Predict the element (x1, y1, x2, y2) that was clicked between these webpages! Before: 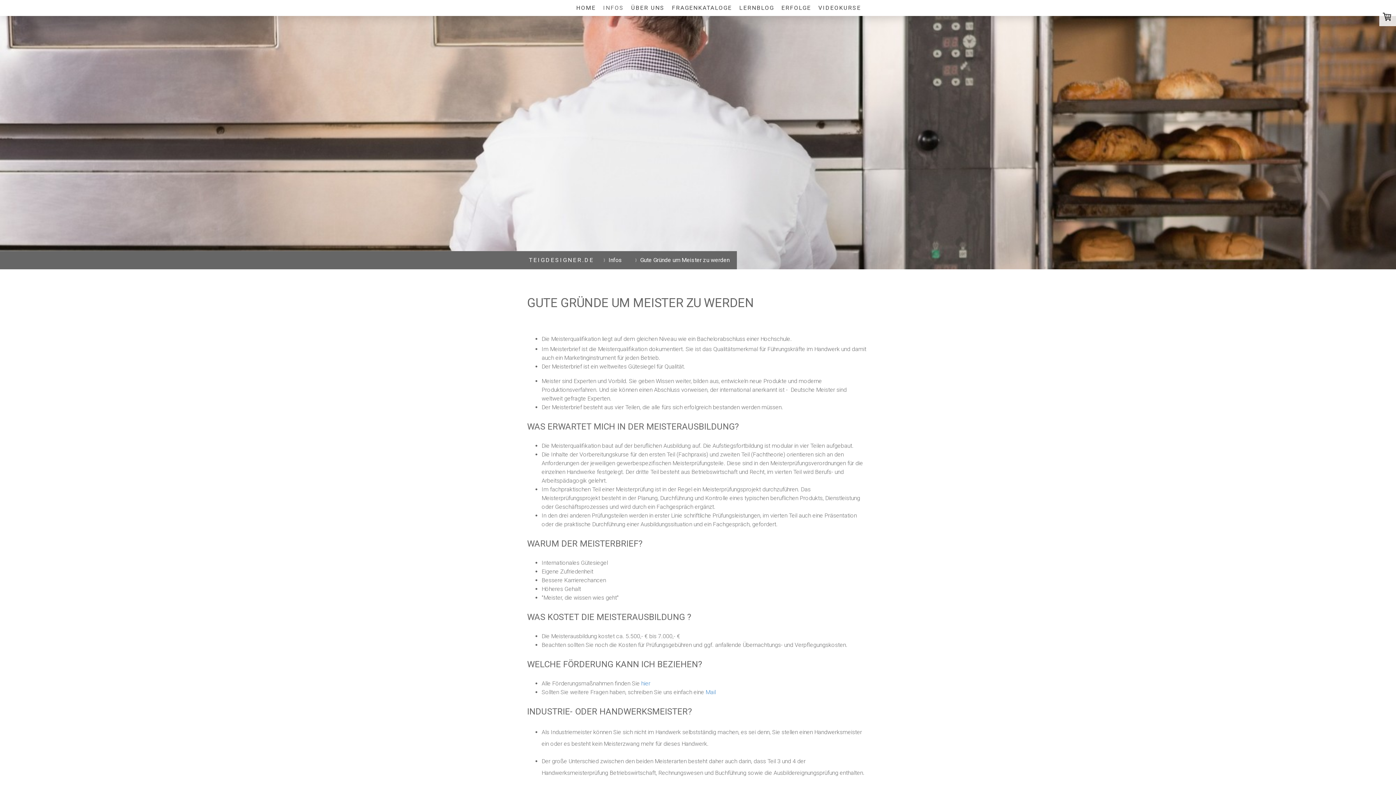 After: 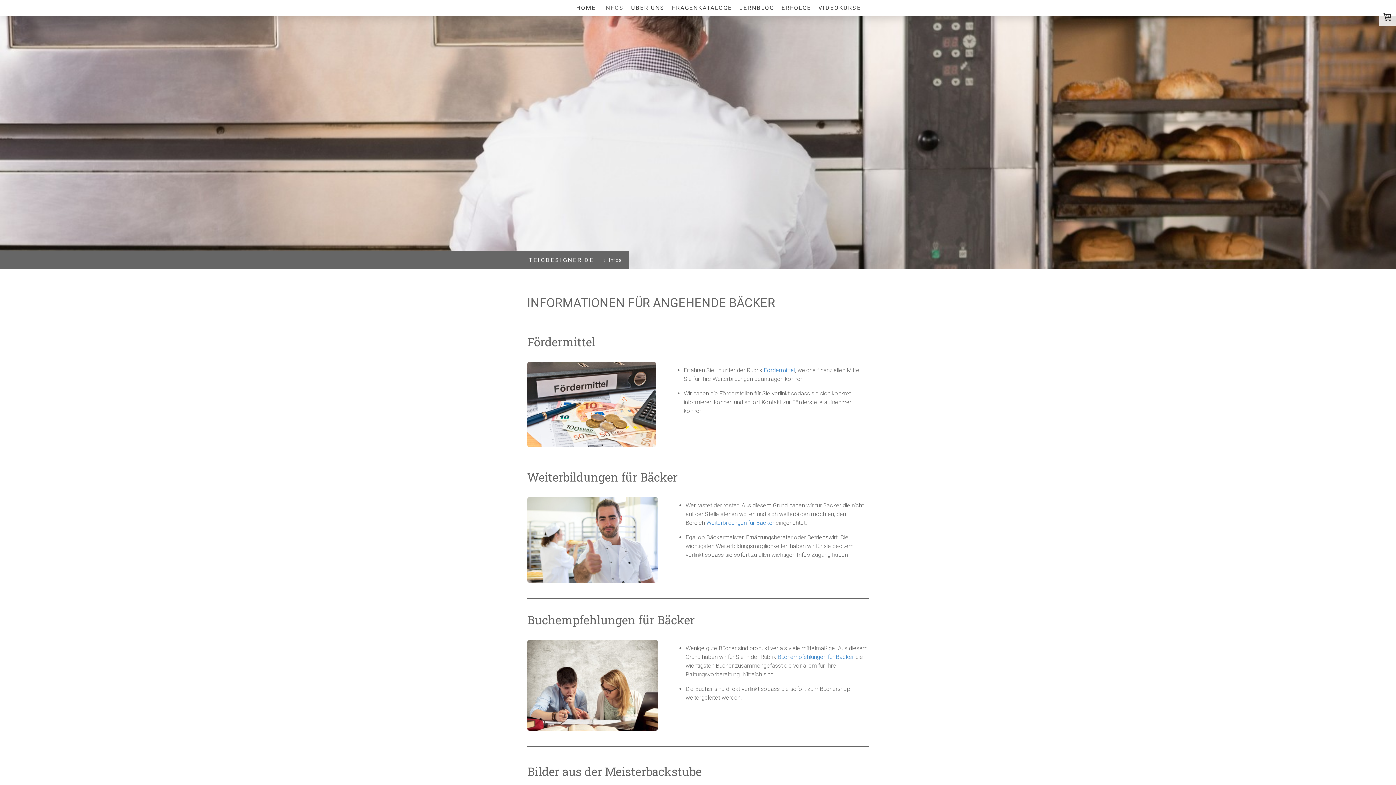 Action: label: INFOS bbox: (599, 0, 627, 16)